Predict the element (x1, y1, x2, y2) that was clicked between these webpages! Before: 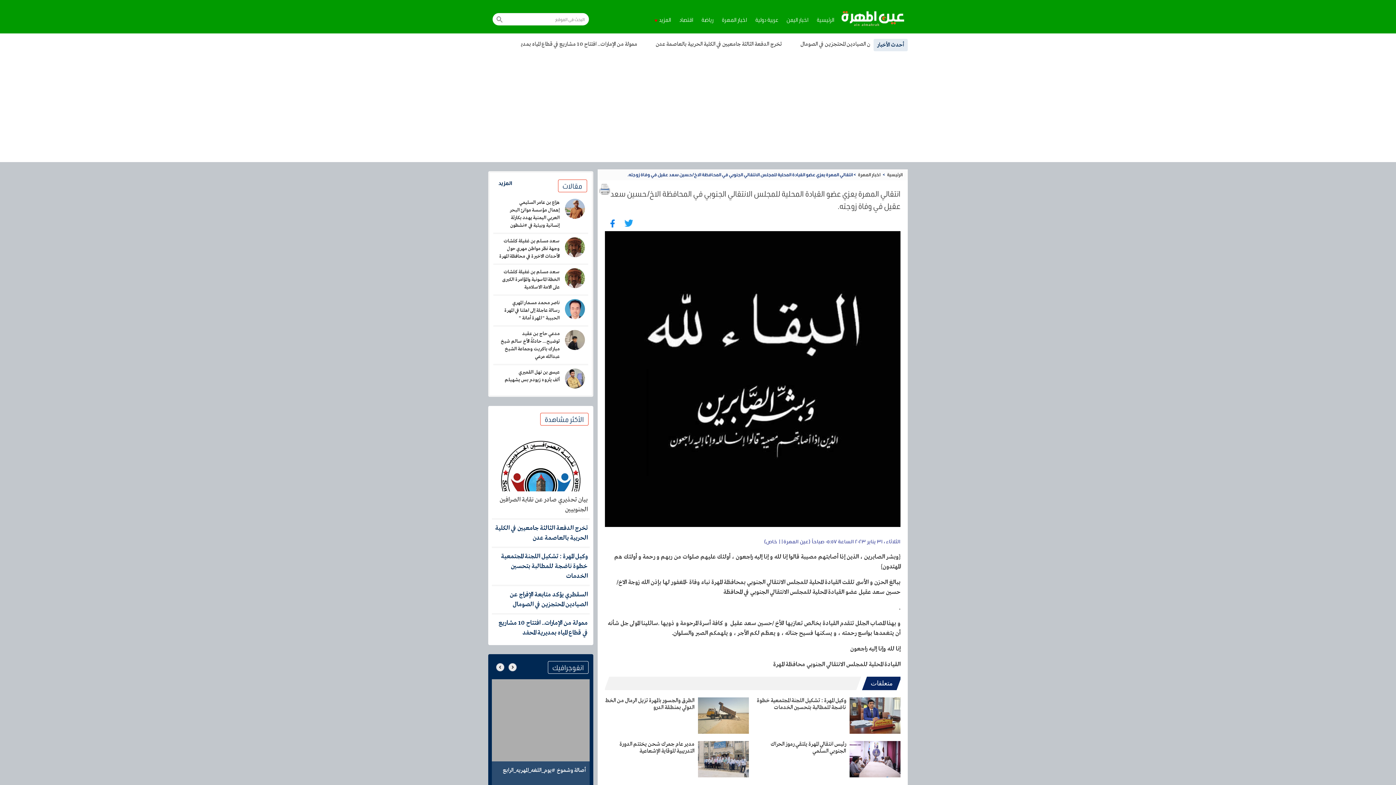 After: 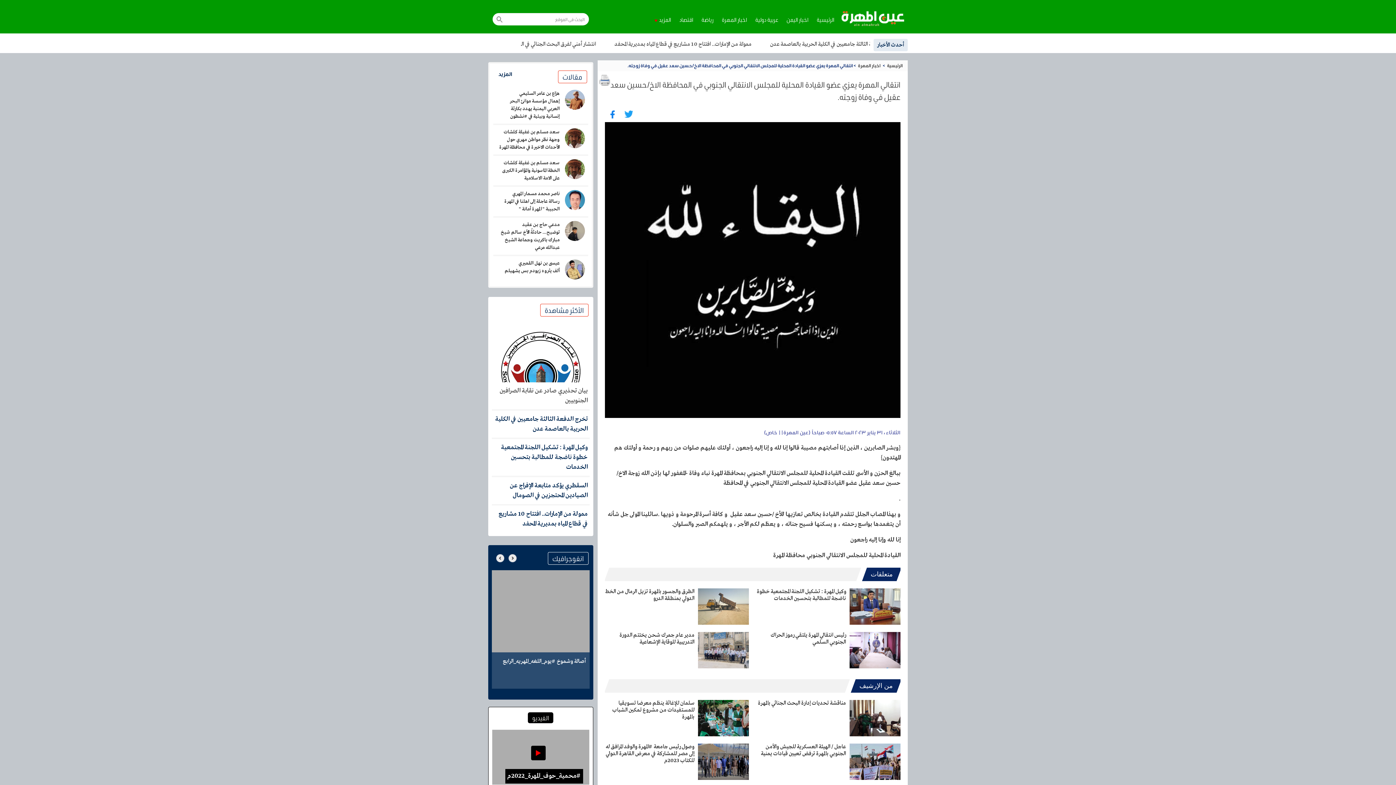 Action: bbox: (492, 615, 589, 641) label: ممولة من الإمارات.. افتتاح 10 مشاريع في قطاع المياه بمديرية المحفد